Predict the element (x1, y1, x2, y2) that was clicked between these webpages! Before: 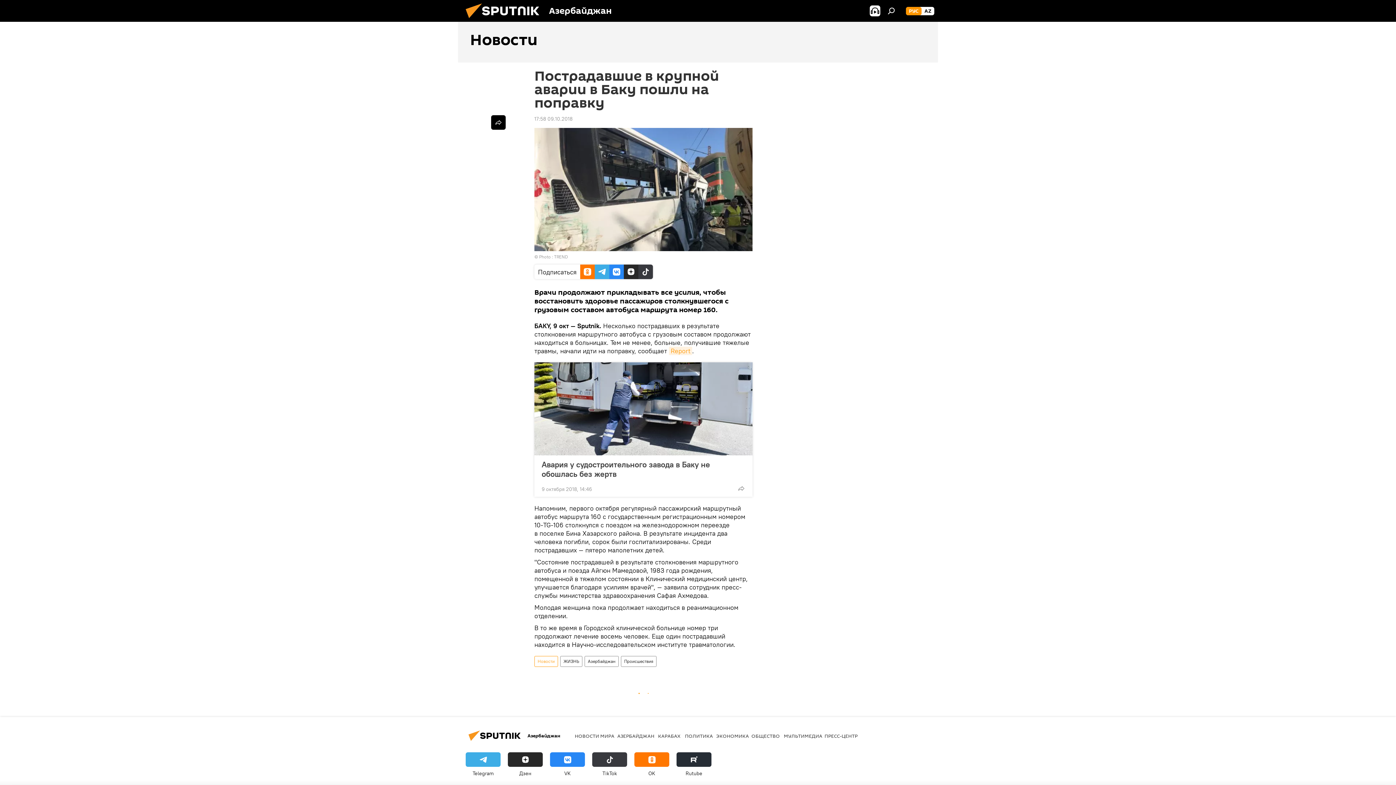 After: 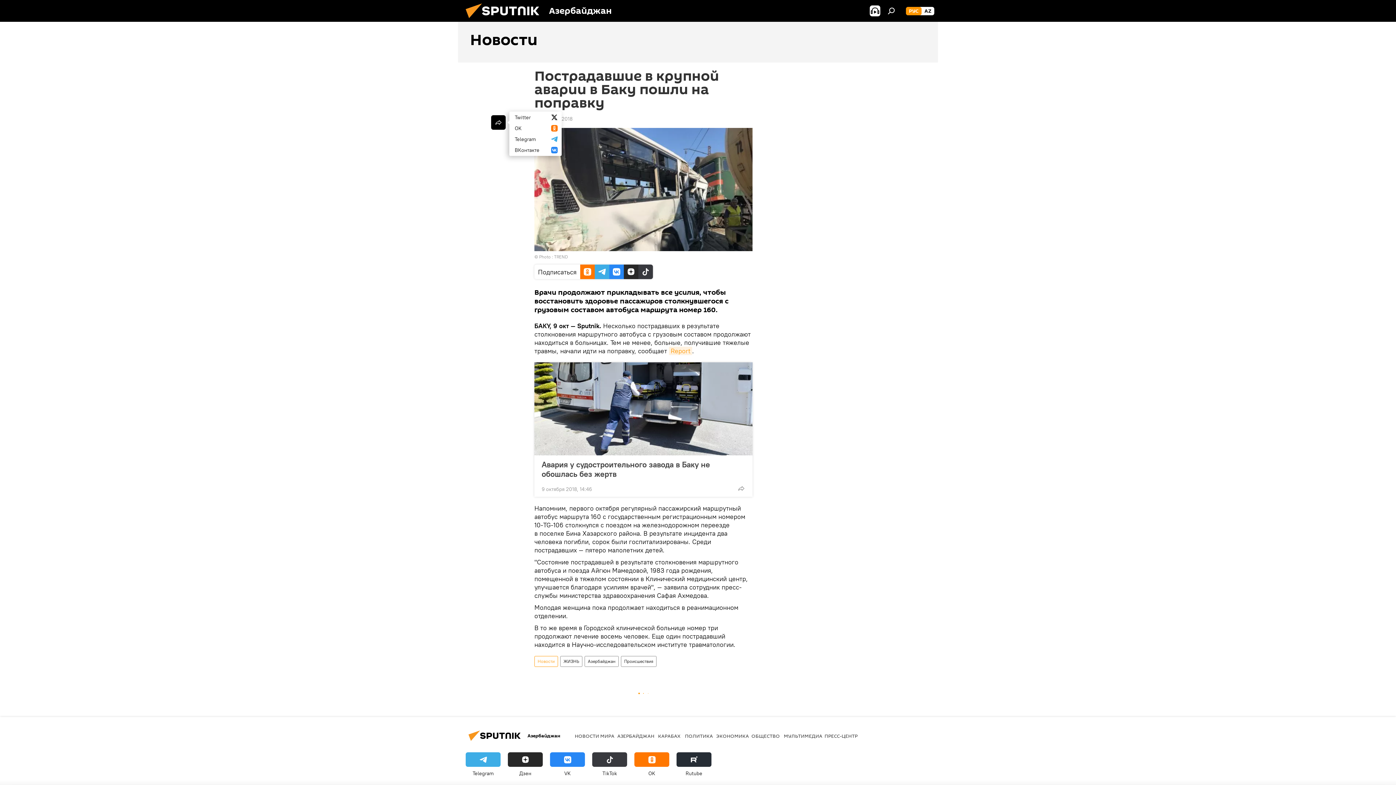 Action: bbox: (491, 115, 505, 129)